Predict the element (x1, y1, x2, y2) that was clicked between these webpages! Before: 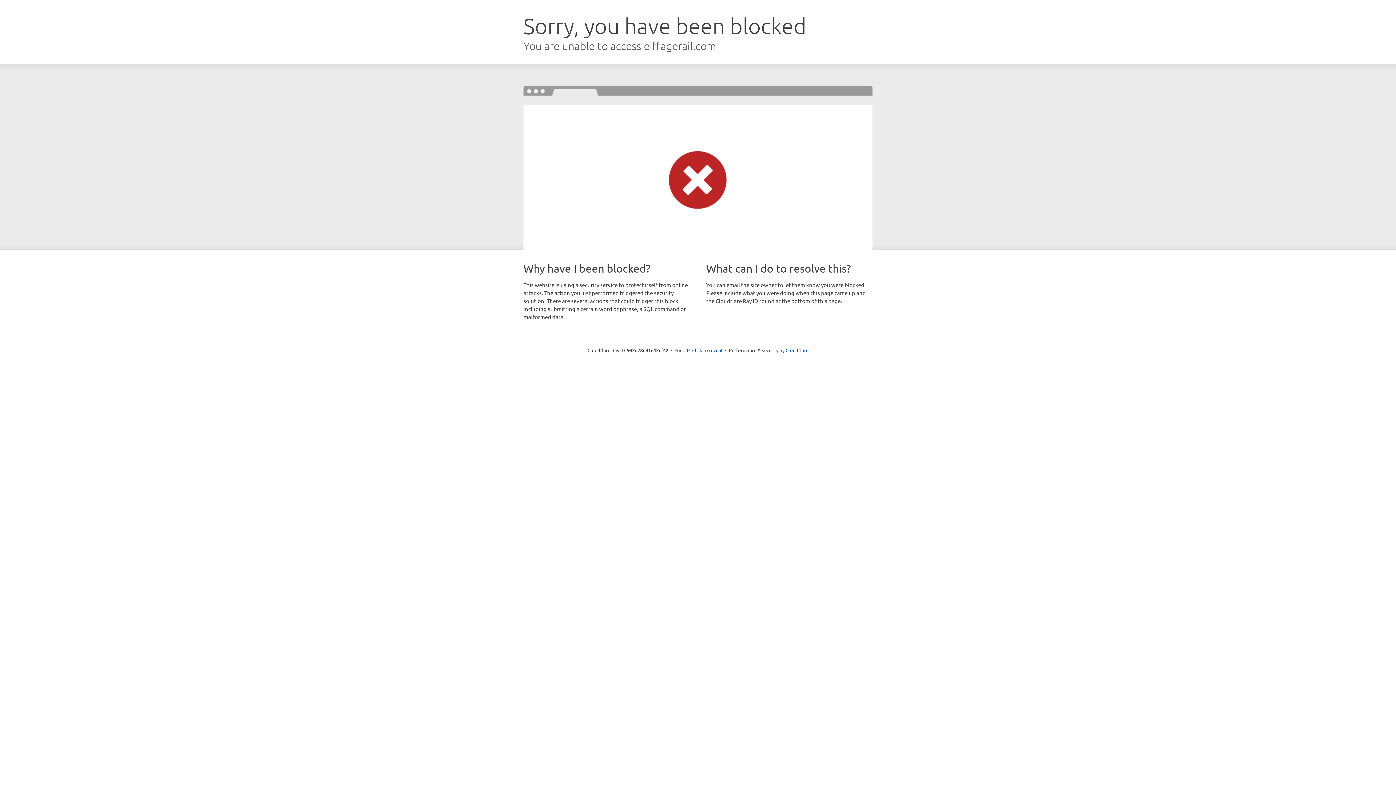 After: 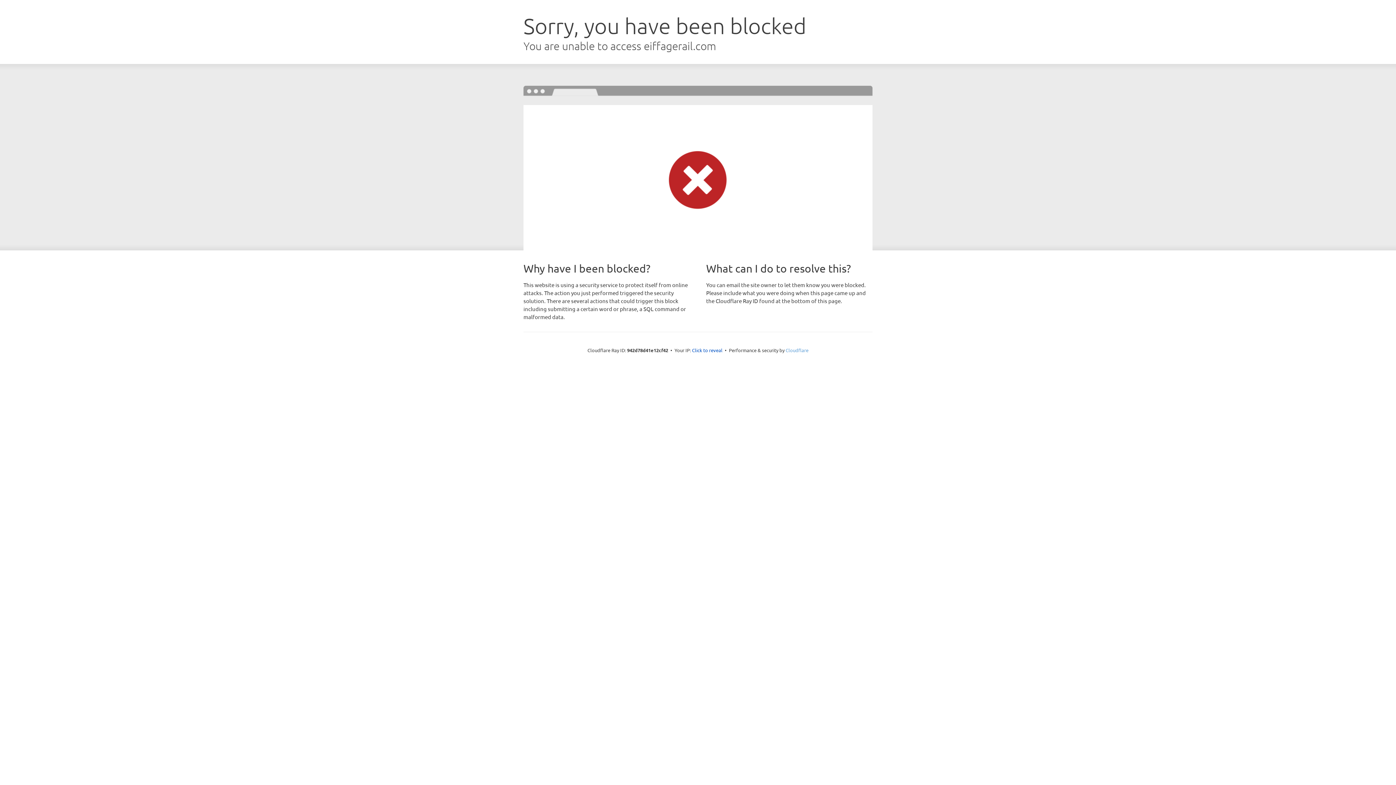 Action: bbox: (785, 347, 808, 353) label: Cloudflare